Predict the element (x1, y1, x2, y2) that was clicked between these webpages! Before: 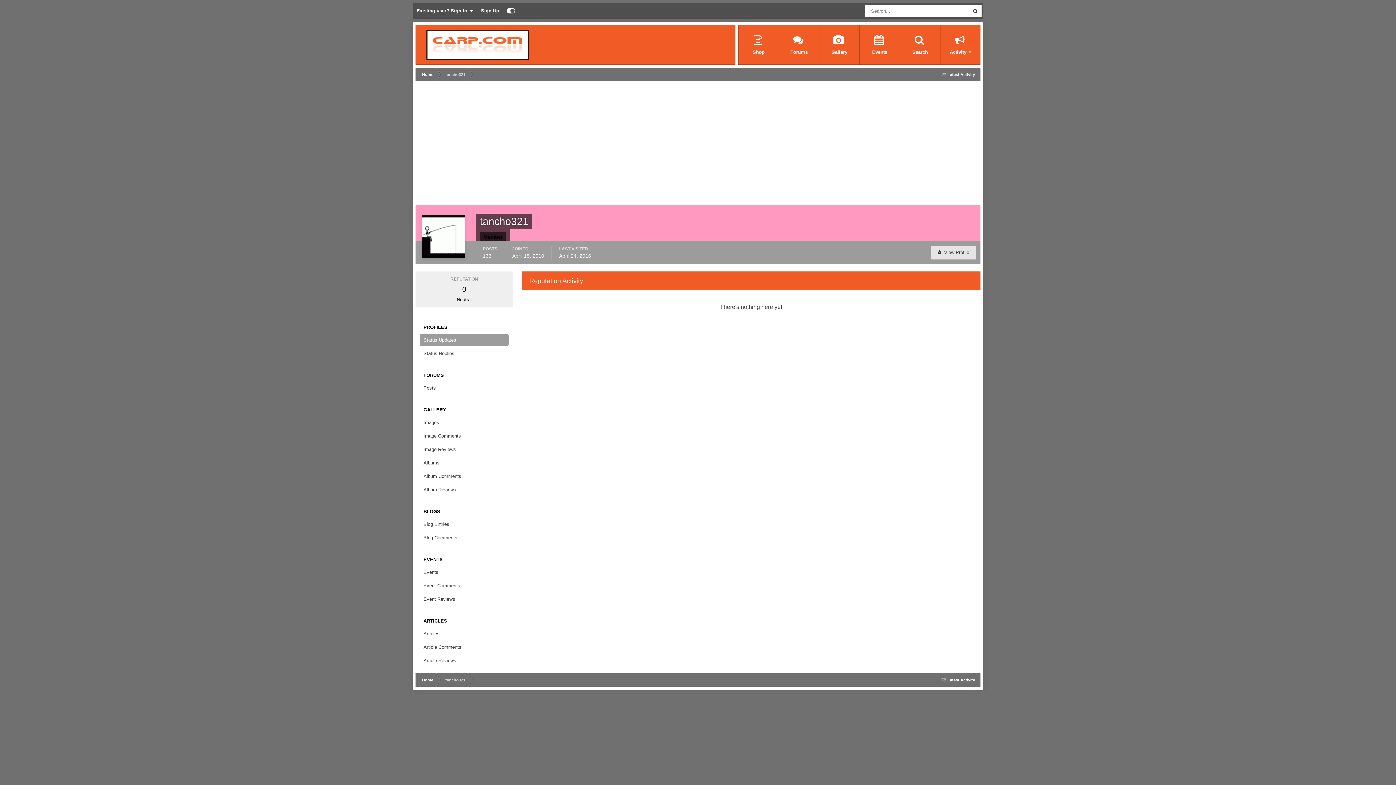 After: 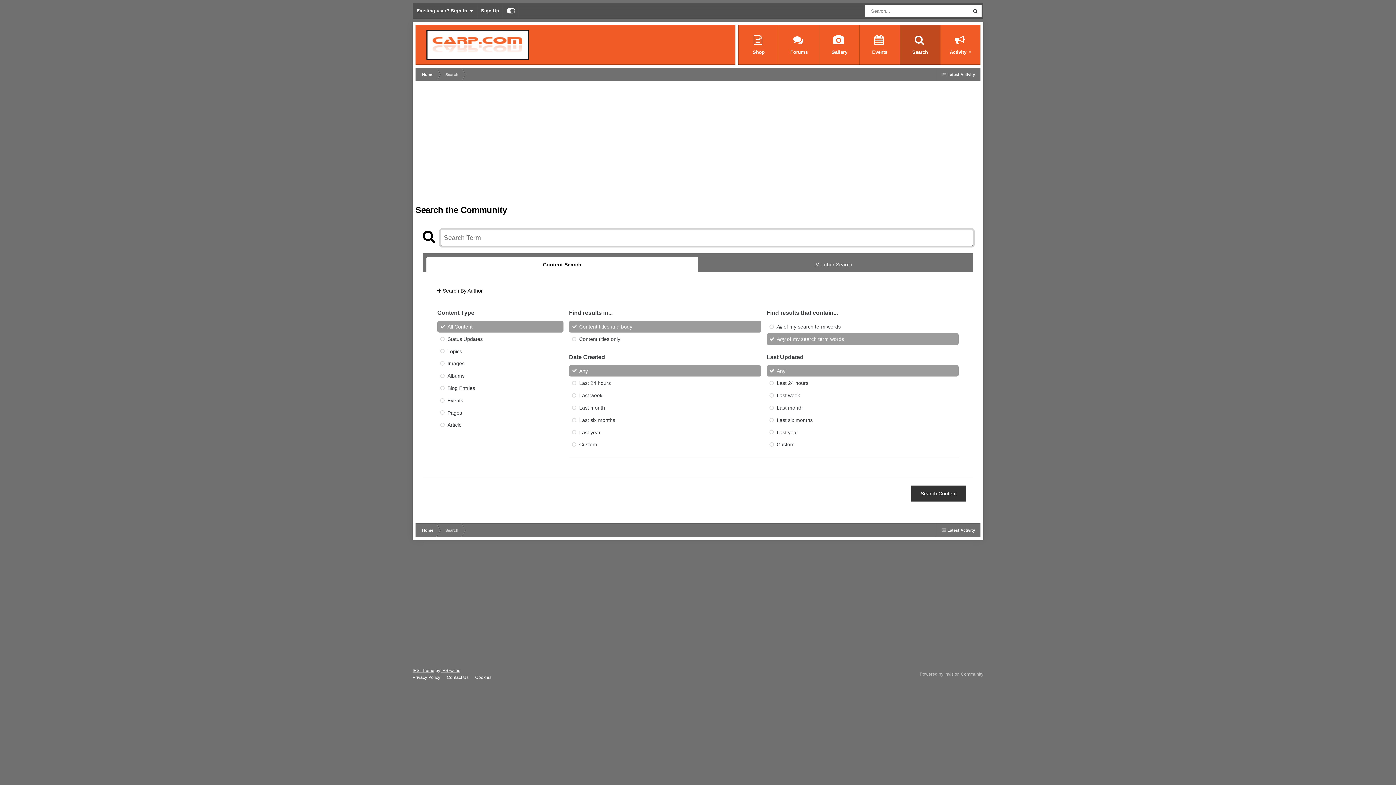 Action: label: Search bbox: (900, 24, 940, 64)